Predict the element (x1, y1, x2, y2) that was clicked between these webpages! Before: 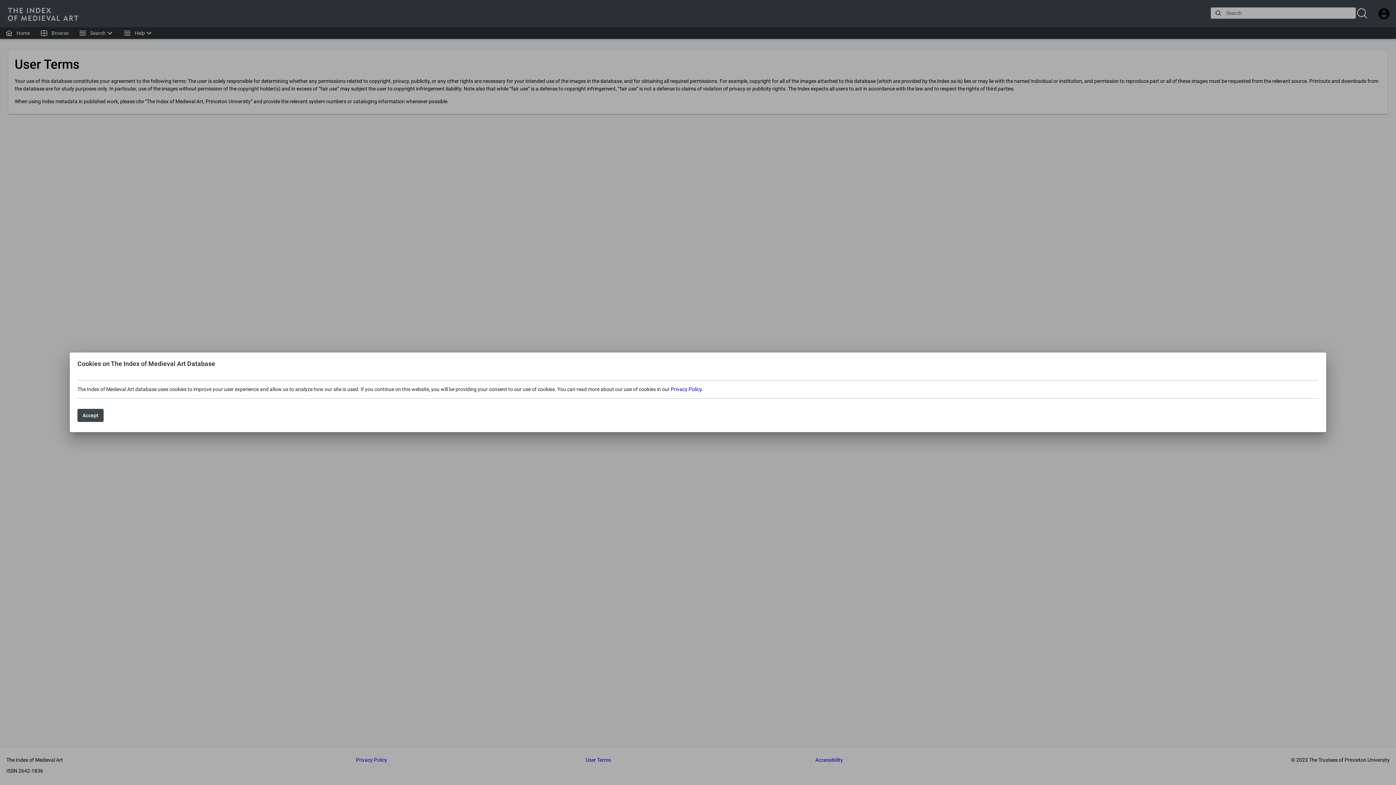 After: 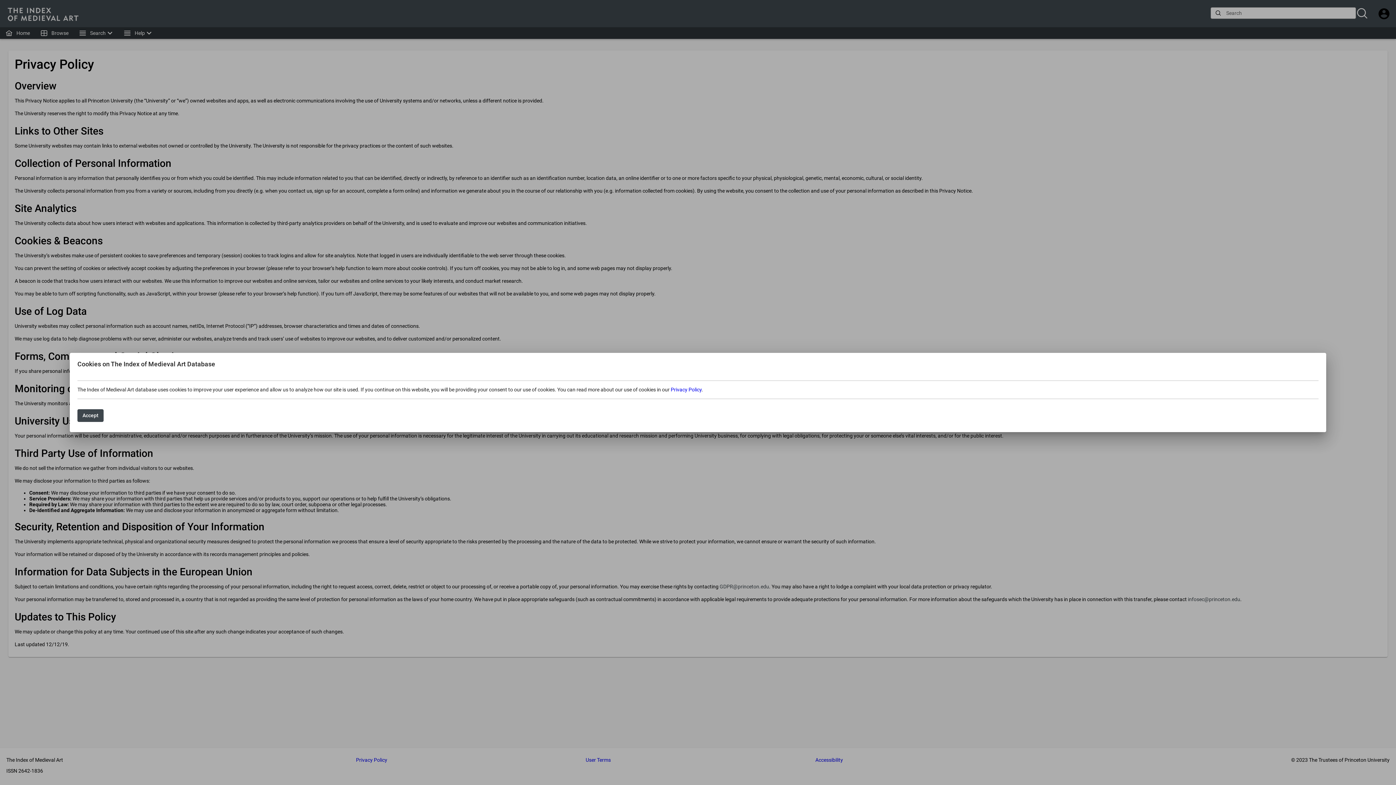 Action: bbox: (670, 386, 701, 392) label: Privacy Policy